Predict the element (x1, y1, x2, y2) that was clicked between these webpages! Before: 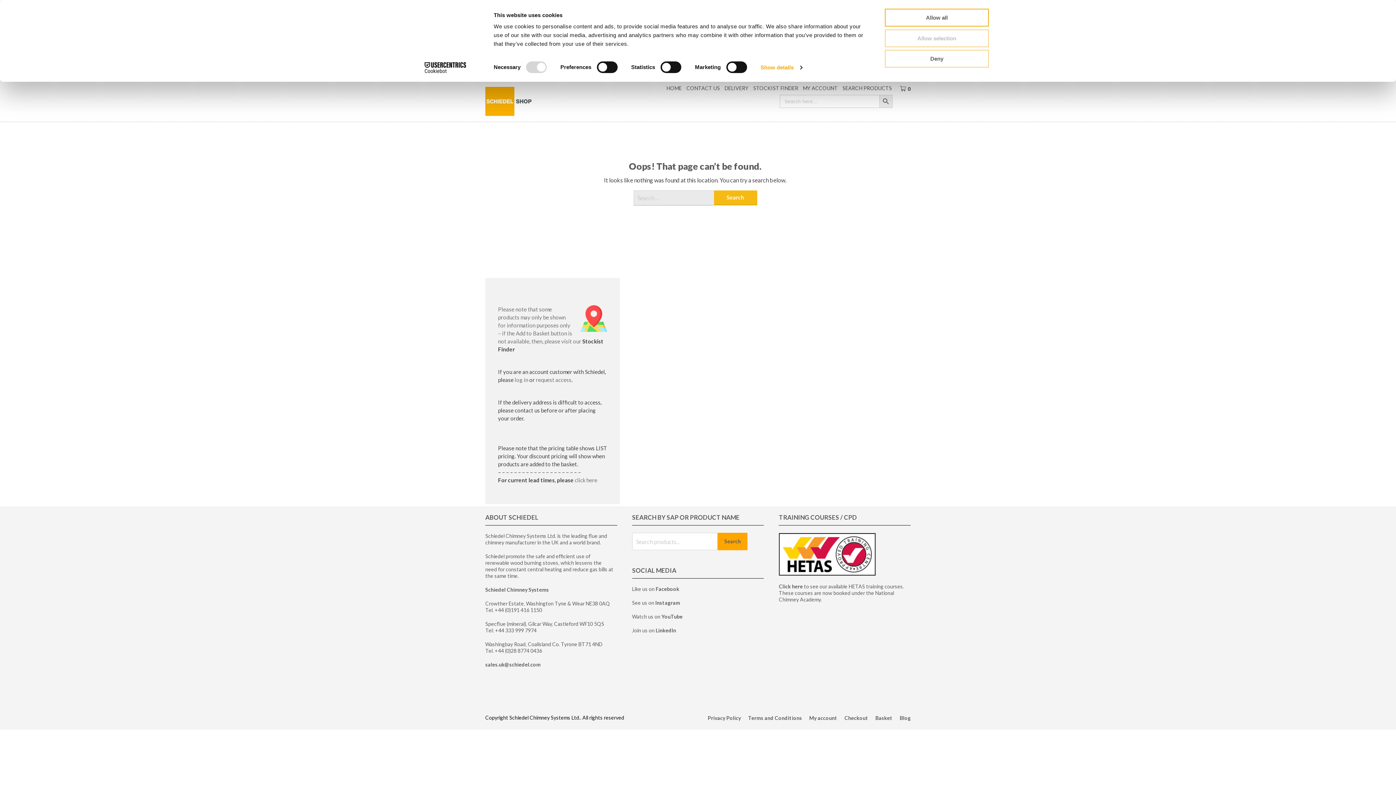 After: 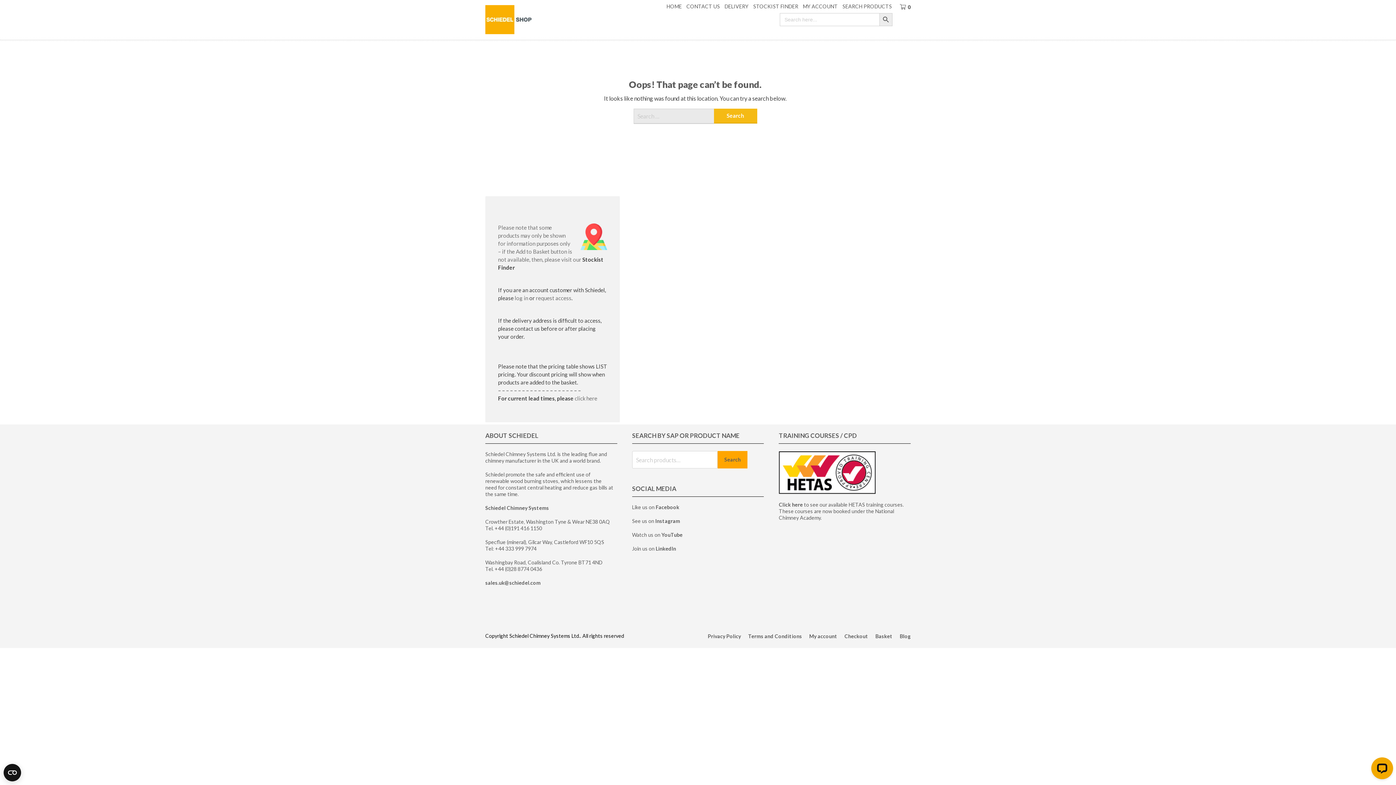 Action: label: Deny bbox: (885, 49, 989, 67)